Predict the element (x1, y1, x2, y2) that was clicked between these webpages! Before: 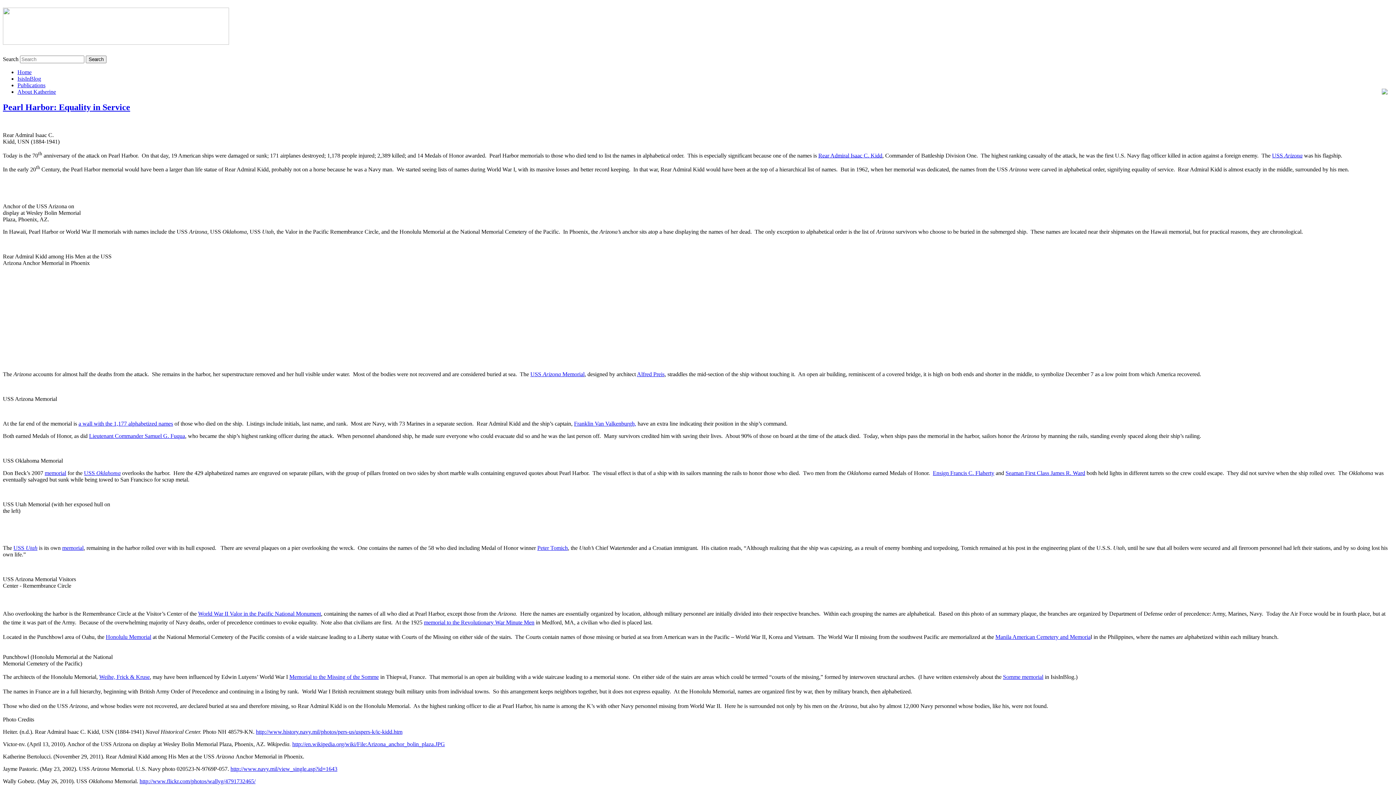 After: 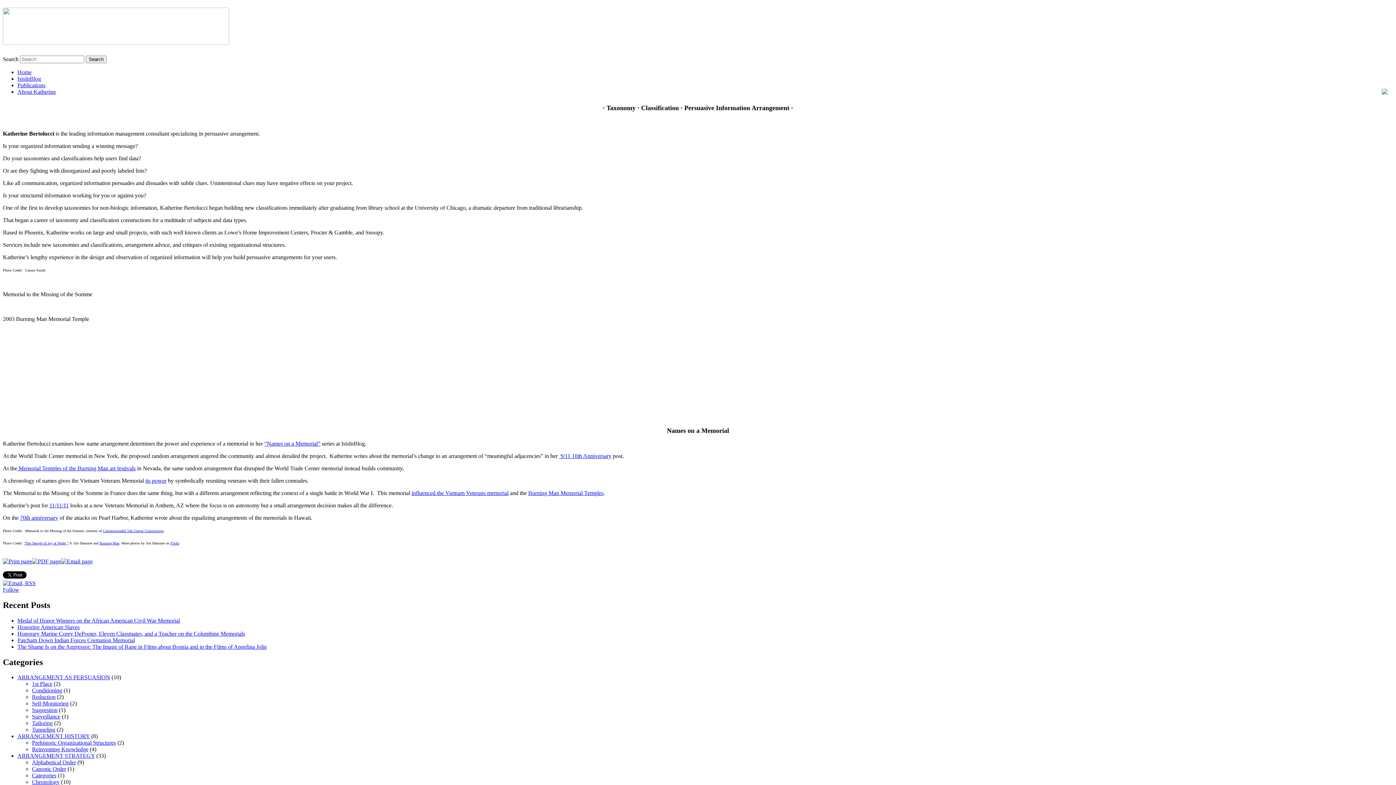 Action: bbox: (17, 69, 31, 75) label: Home